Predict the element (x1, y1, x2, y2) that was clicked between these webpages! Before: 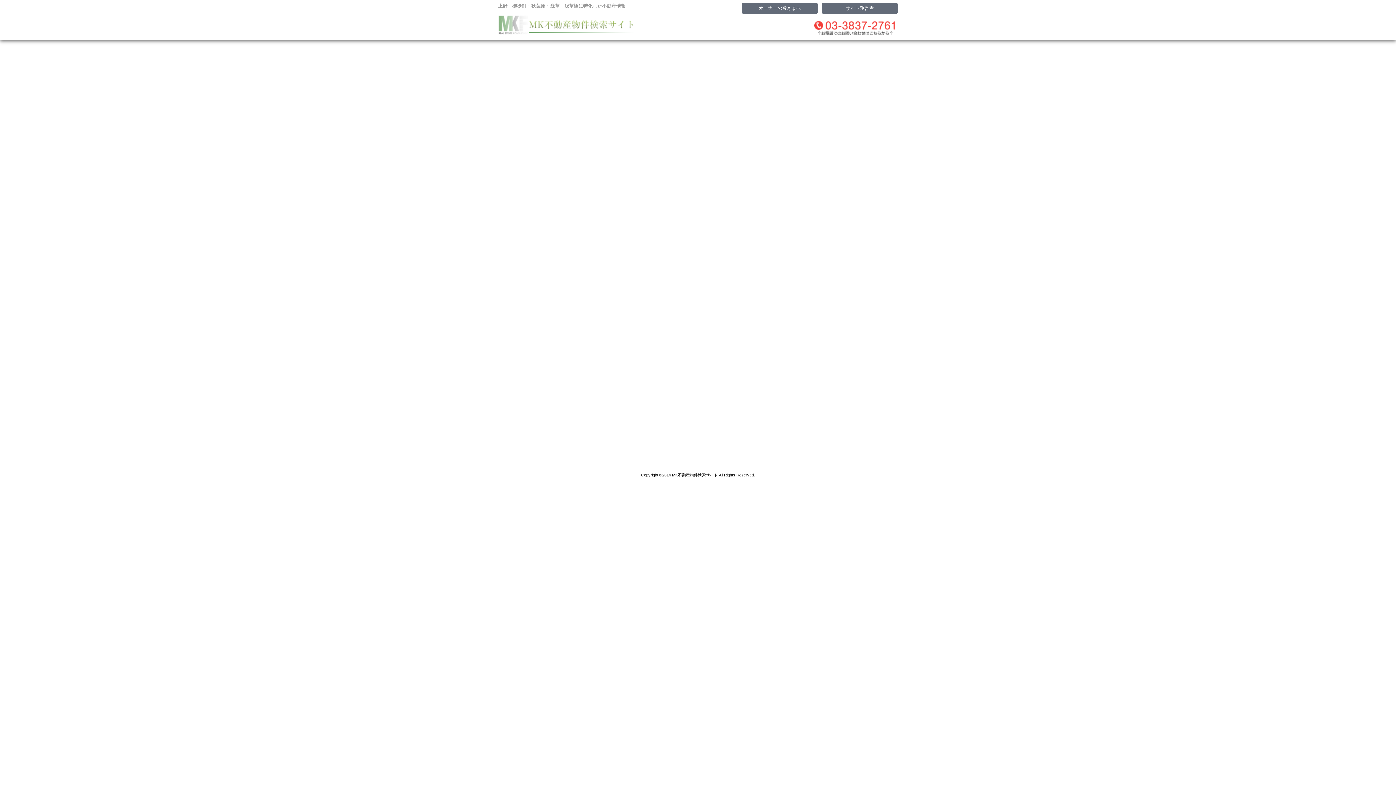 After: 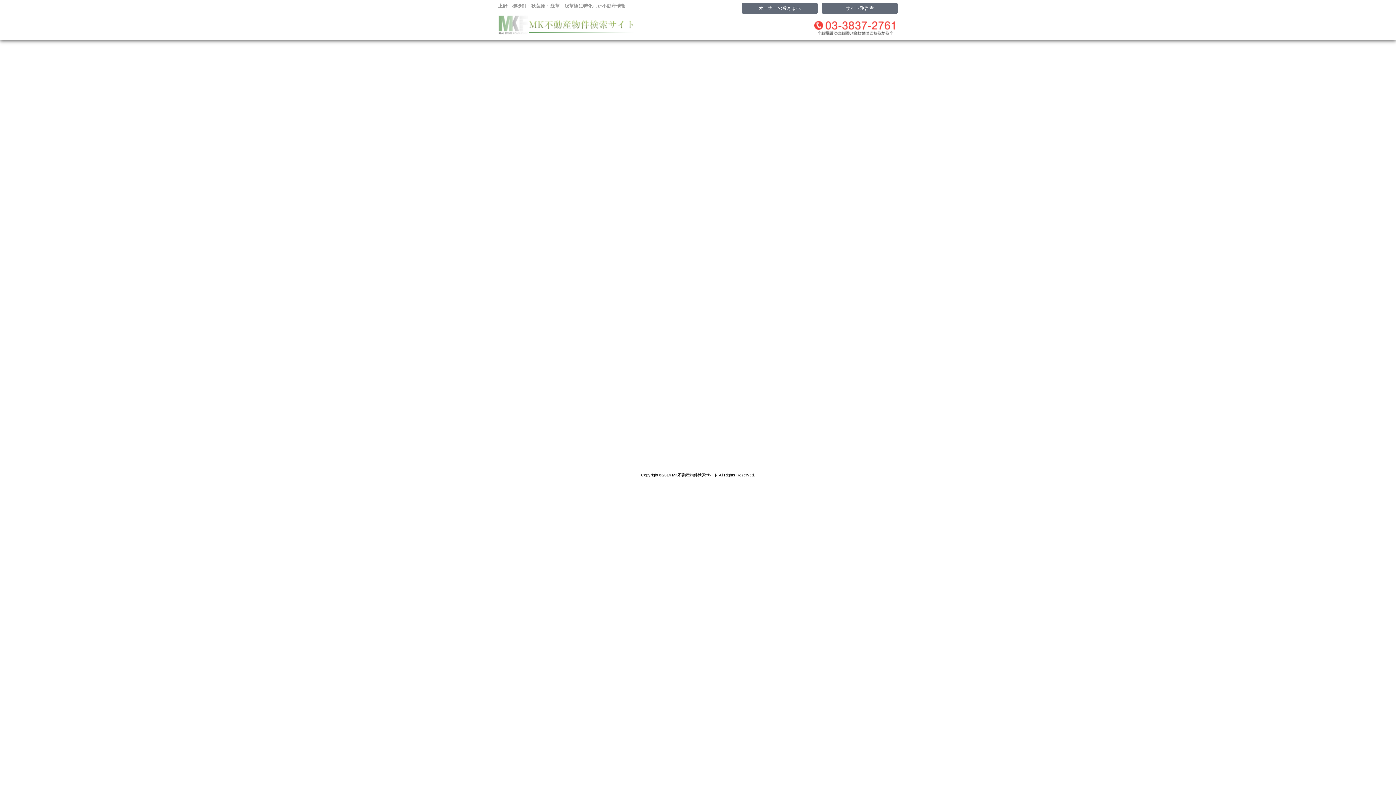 Action: bbox: (741, 2, 818, 13) label: オーナーの皆さまへ